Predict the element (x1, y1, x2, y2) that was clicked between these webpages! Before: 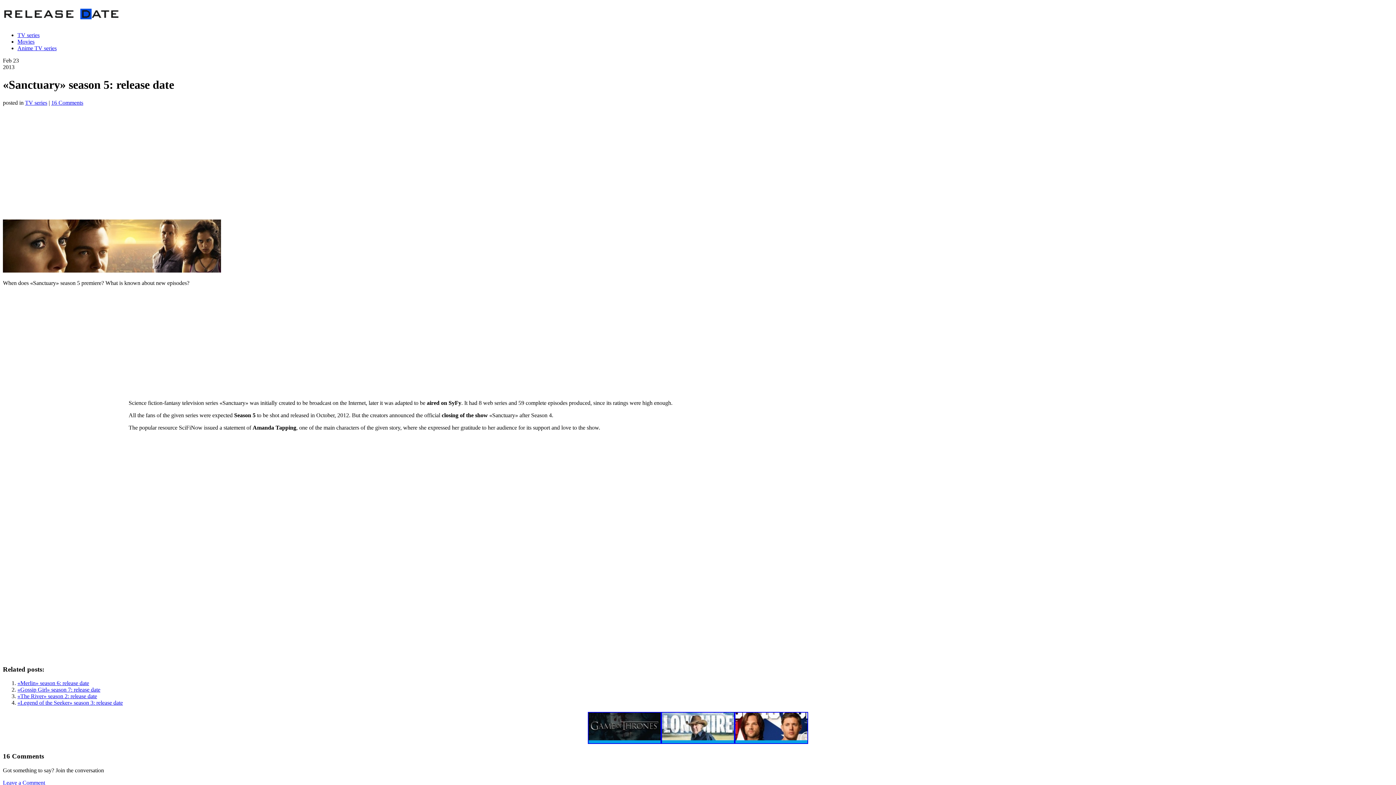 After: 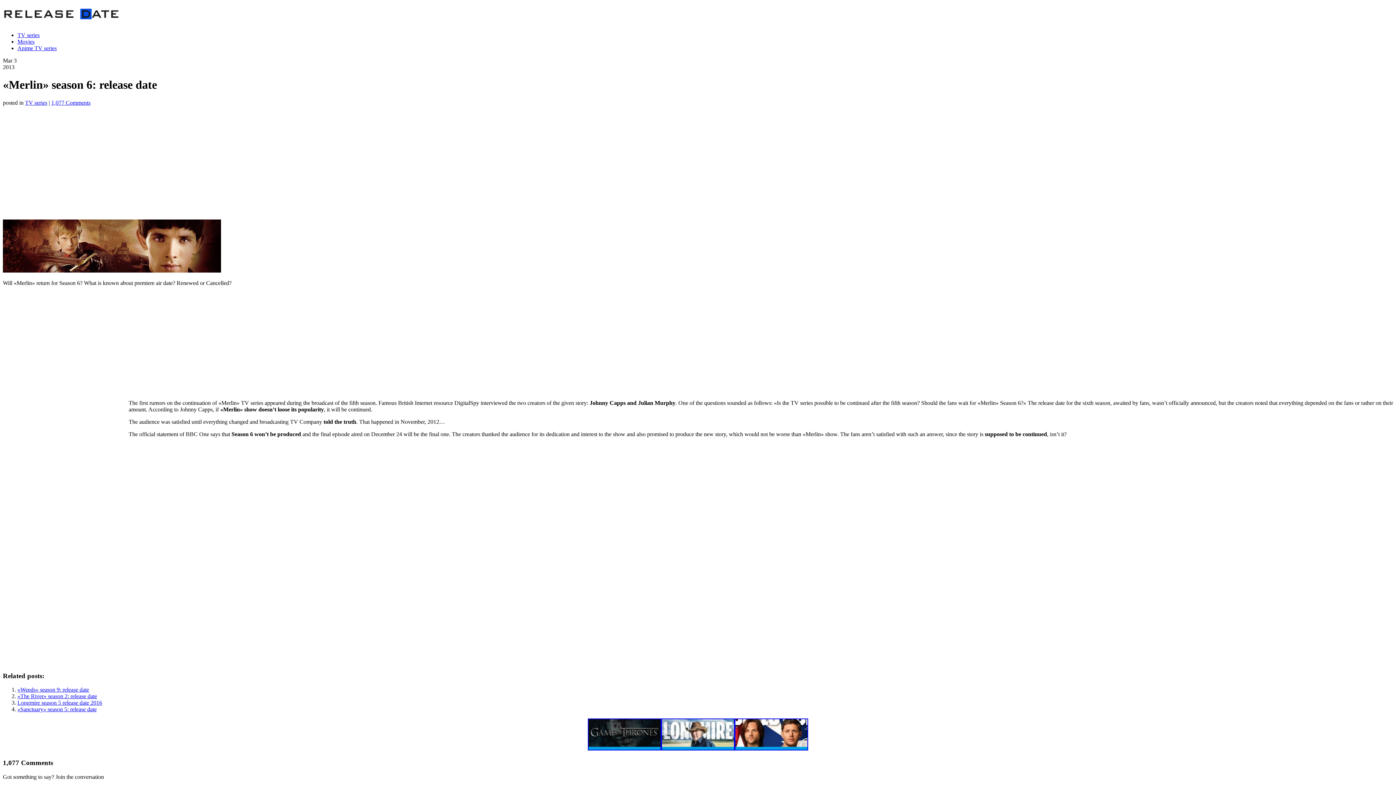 Action: bbox: (17, 680, 89, 686) label: «Merlin» season 6: release date